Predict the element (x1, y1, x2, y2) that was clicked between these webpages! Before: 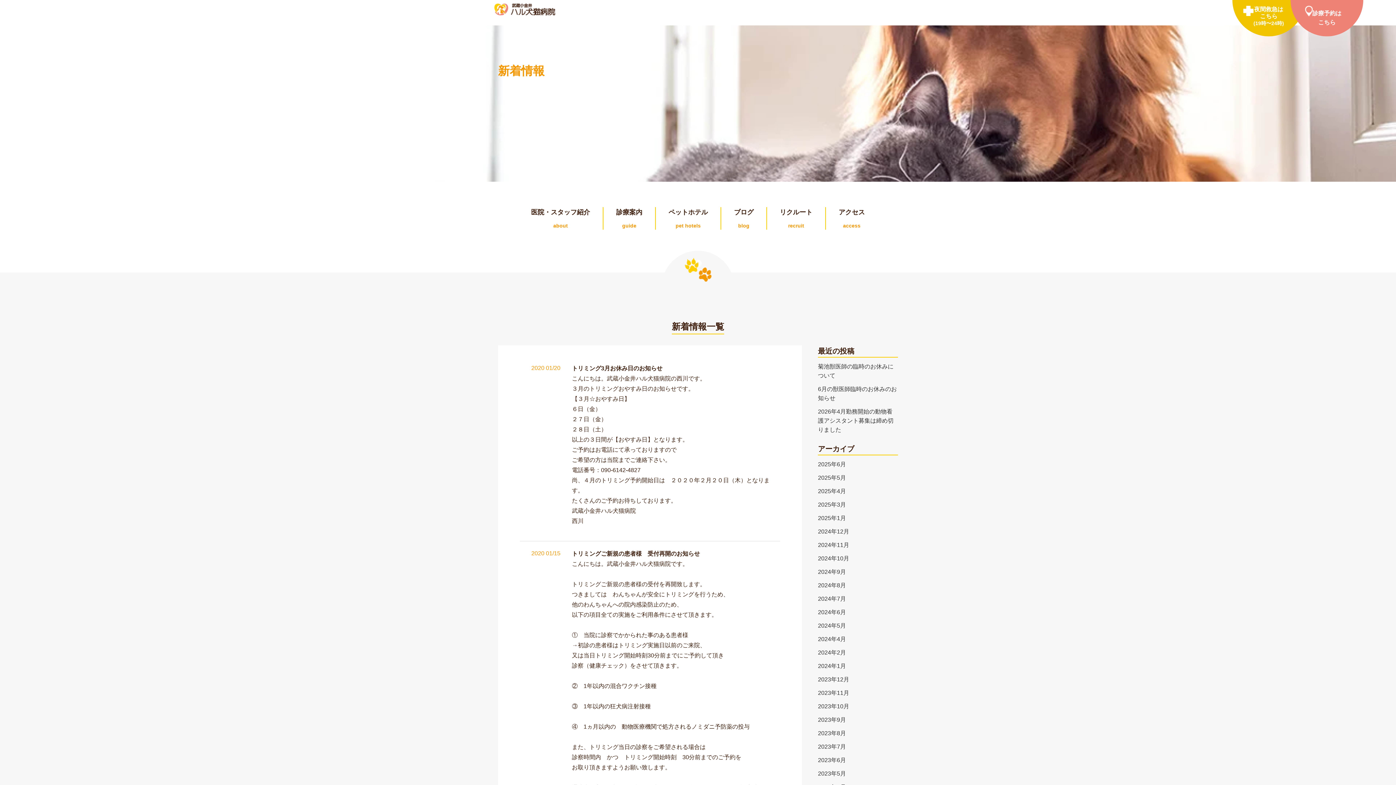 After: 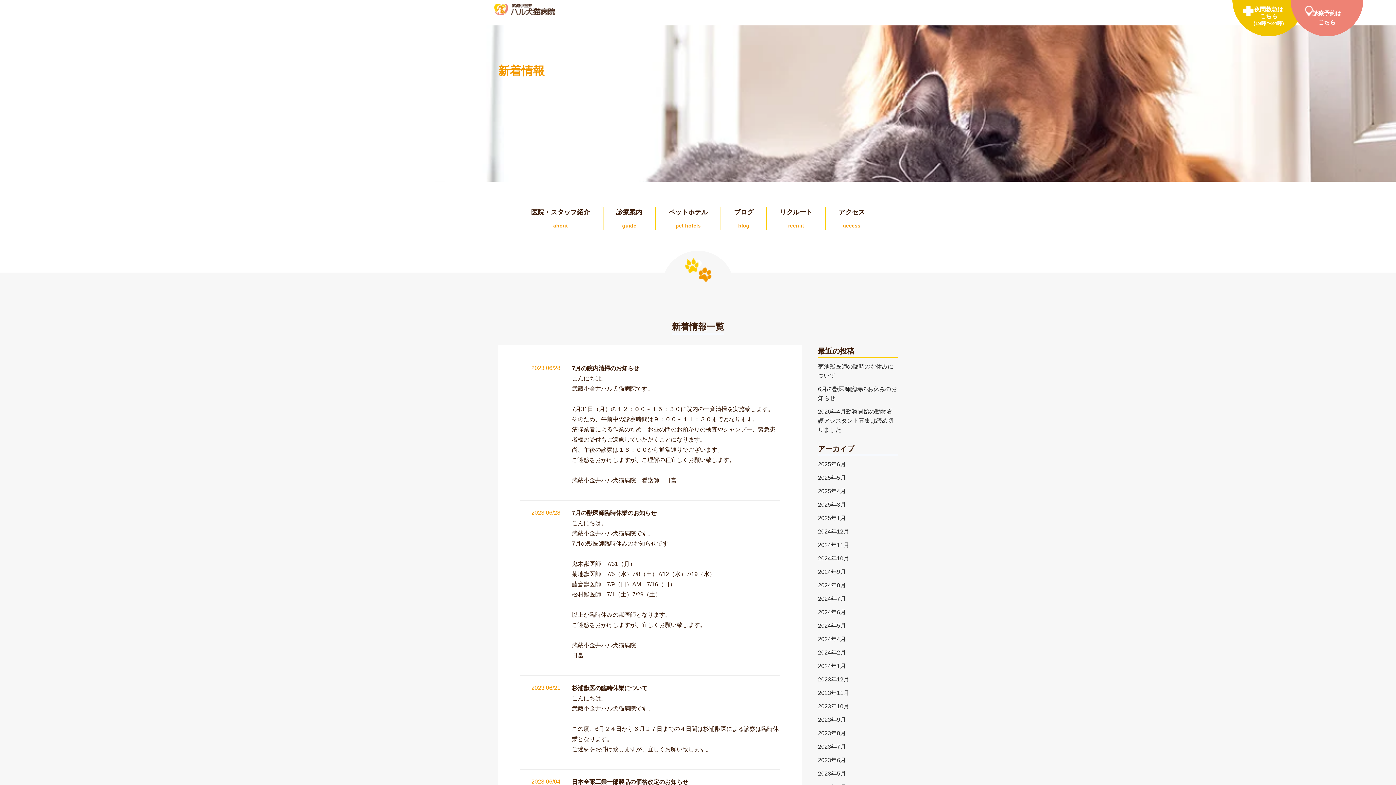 Action: bbox: (818, 756, 846, 765) label: 2023年6月